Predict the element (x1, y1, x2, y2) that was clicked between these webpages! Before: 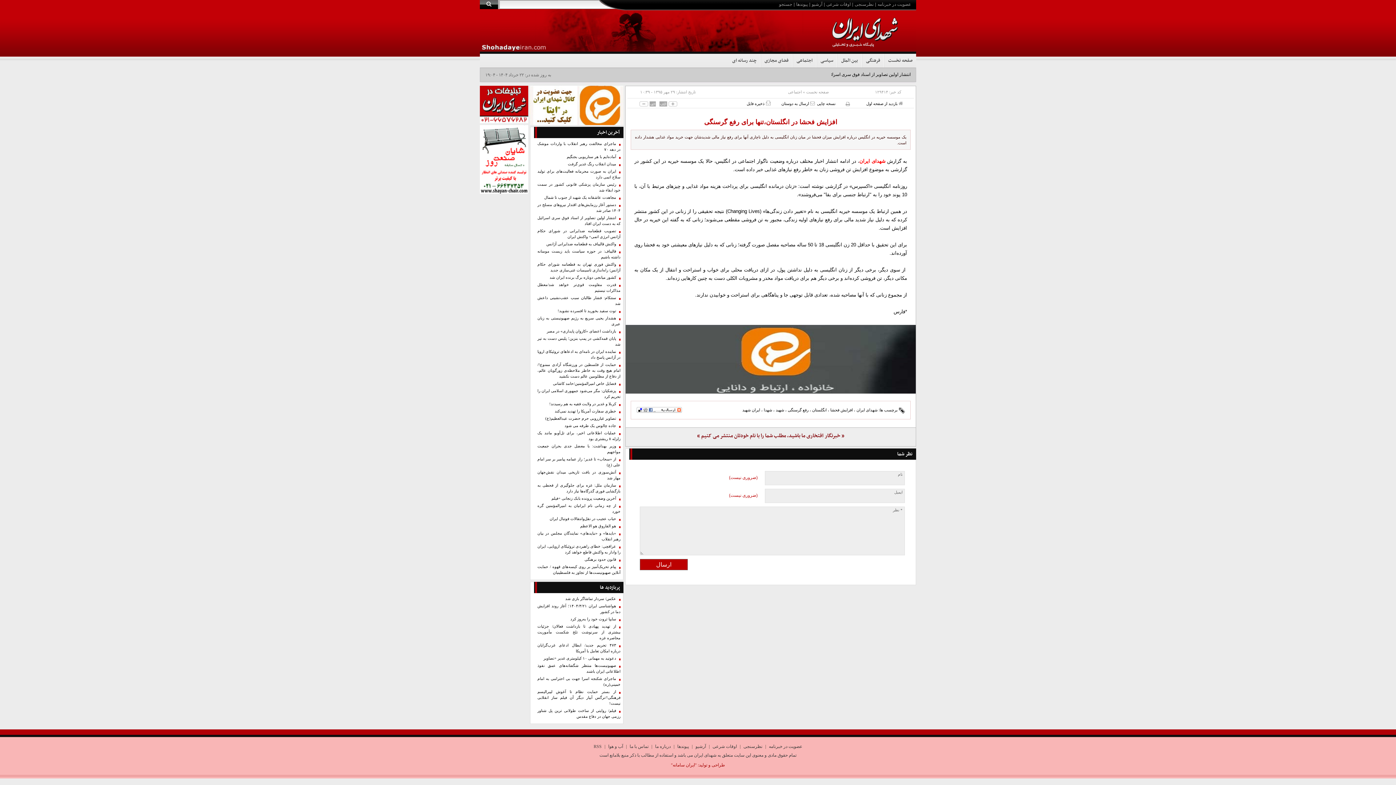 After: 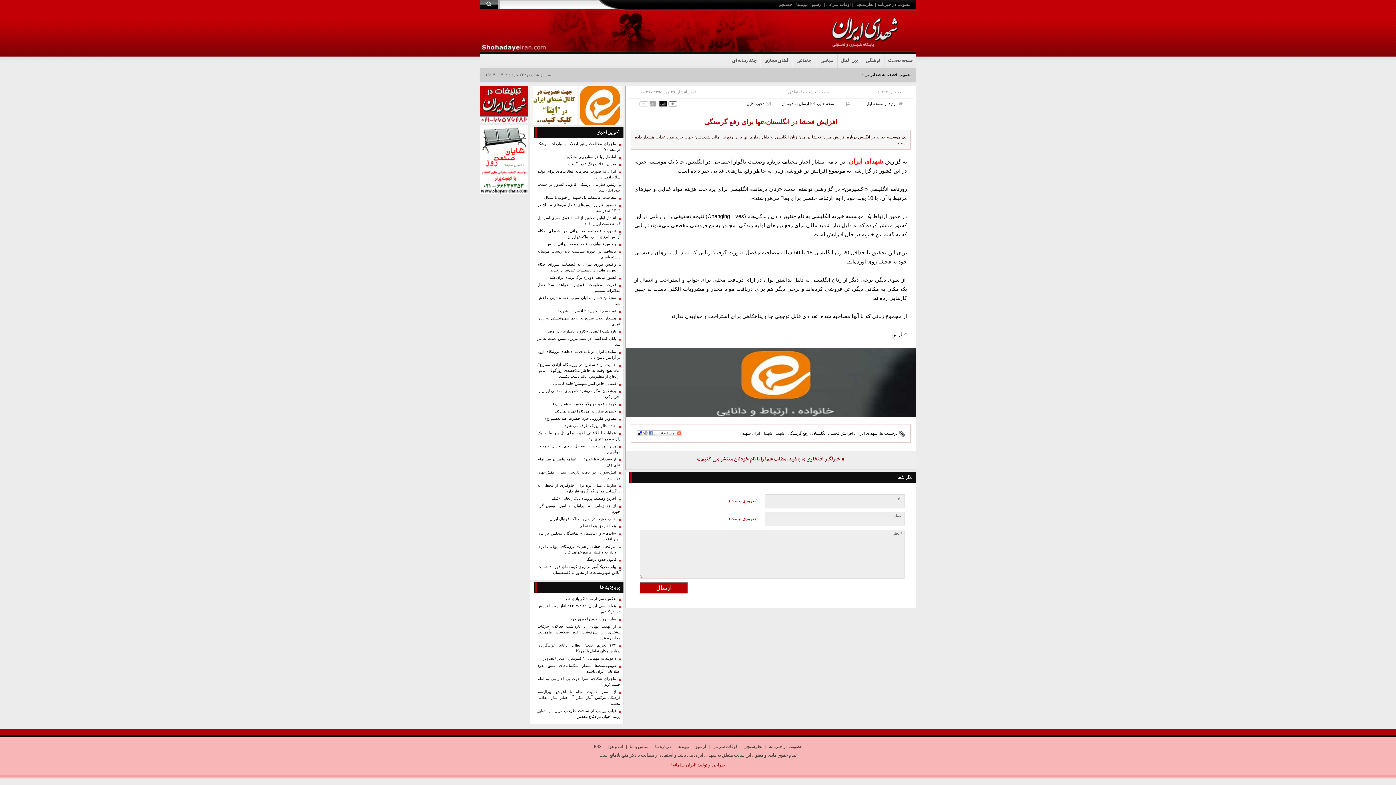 Action: bbox: (659, 101, 677, 106)